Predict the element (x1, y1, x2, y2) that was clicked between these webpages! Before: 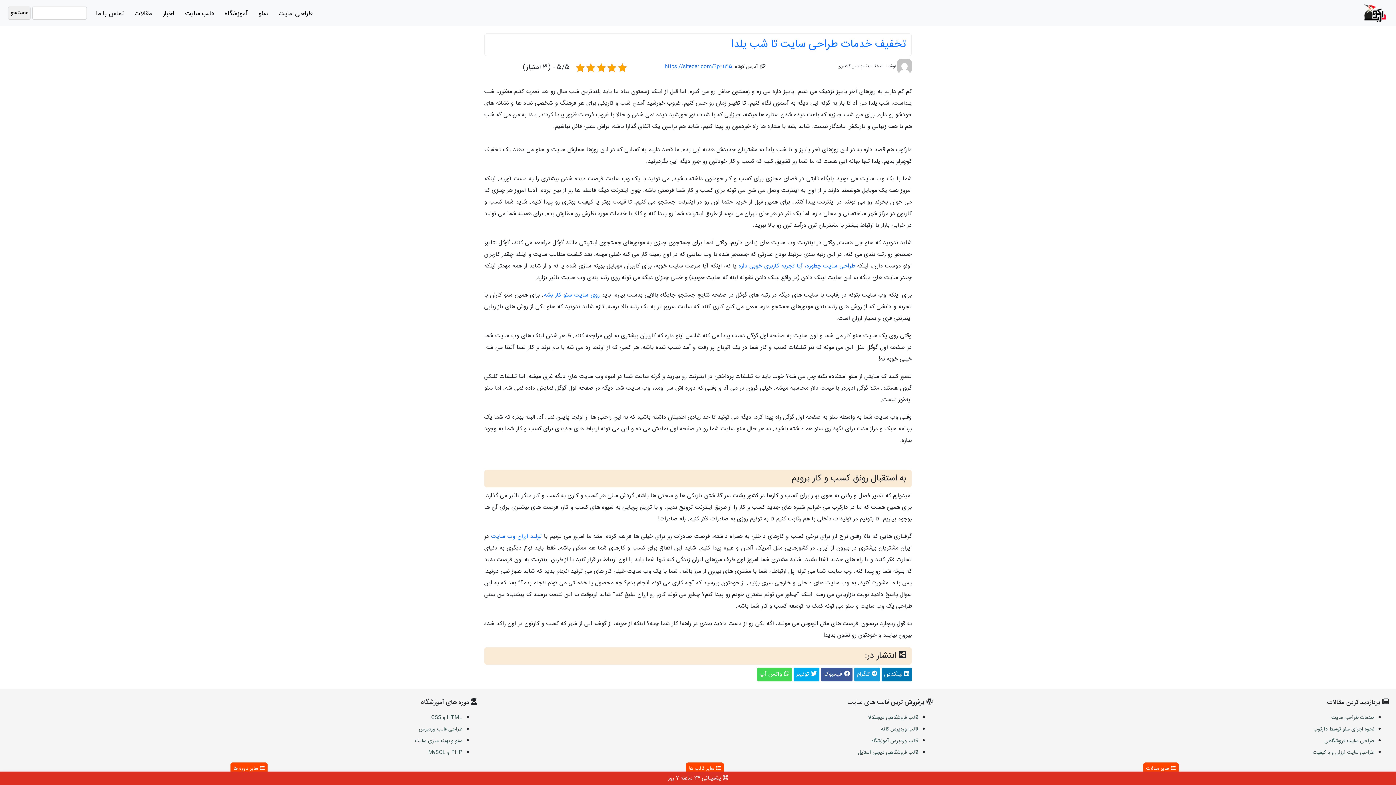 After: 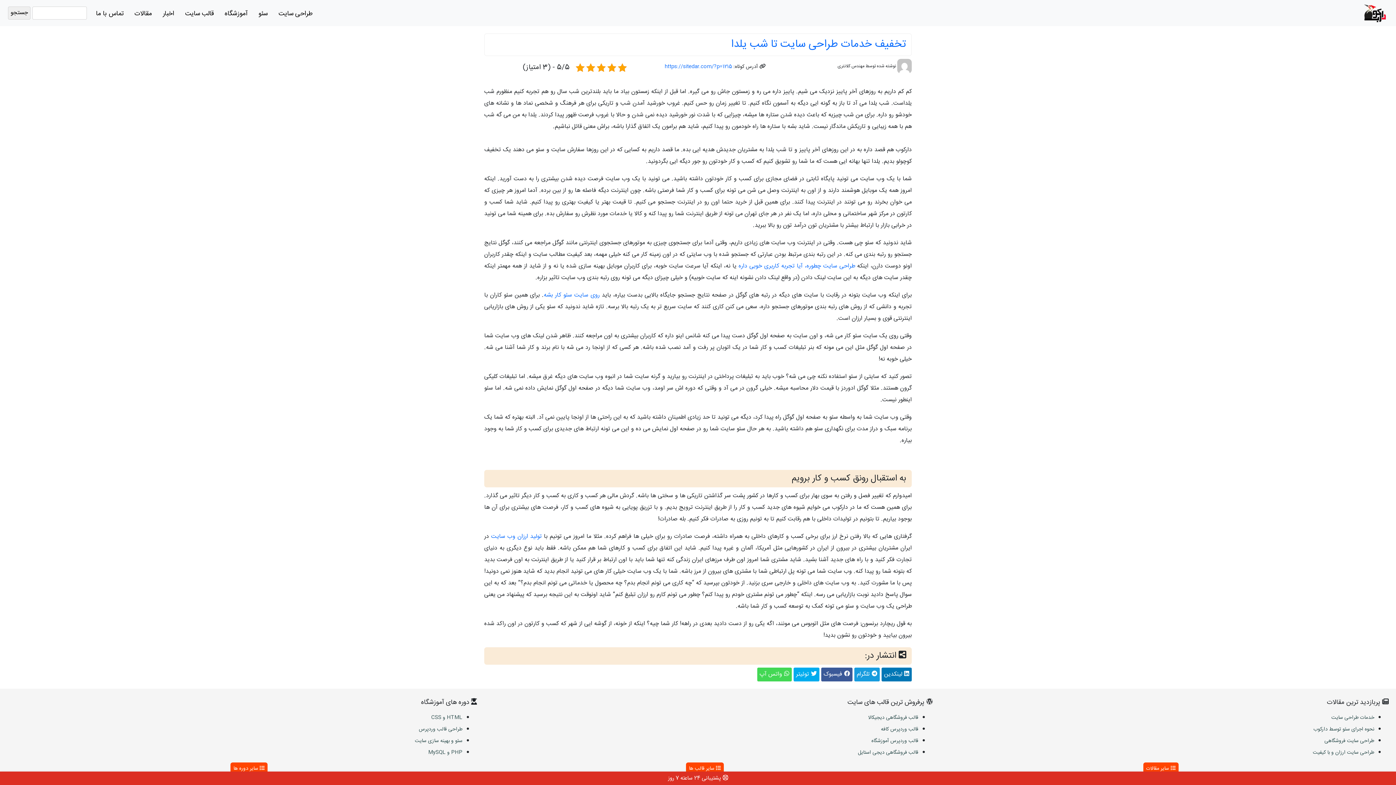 Action: label: قالب فروشگاهی دیجیکالا bbox: (868, 713, 918, 722)